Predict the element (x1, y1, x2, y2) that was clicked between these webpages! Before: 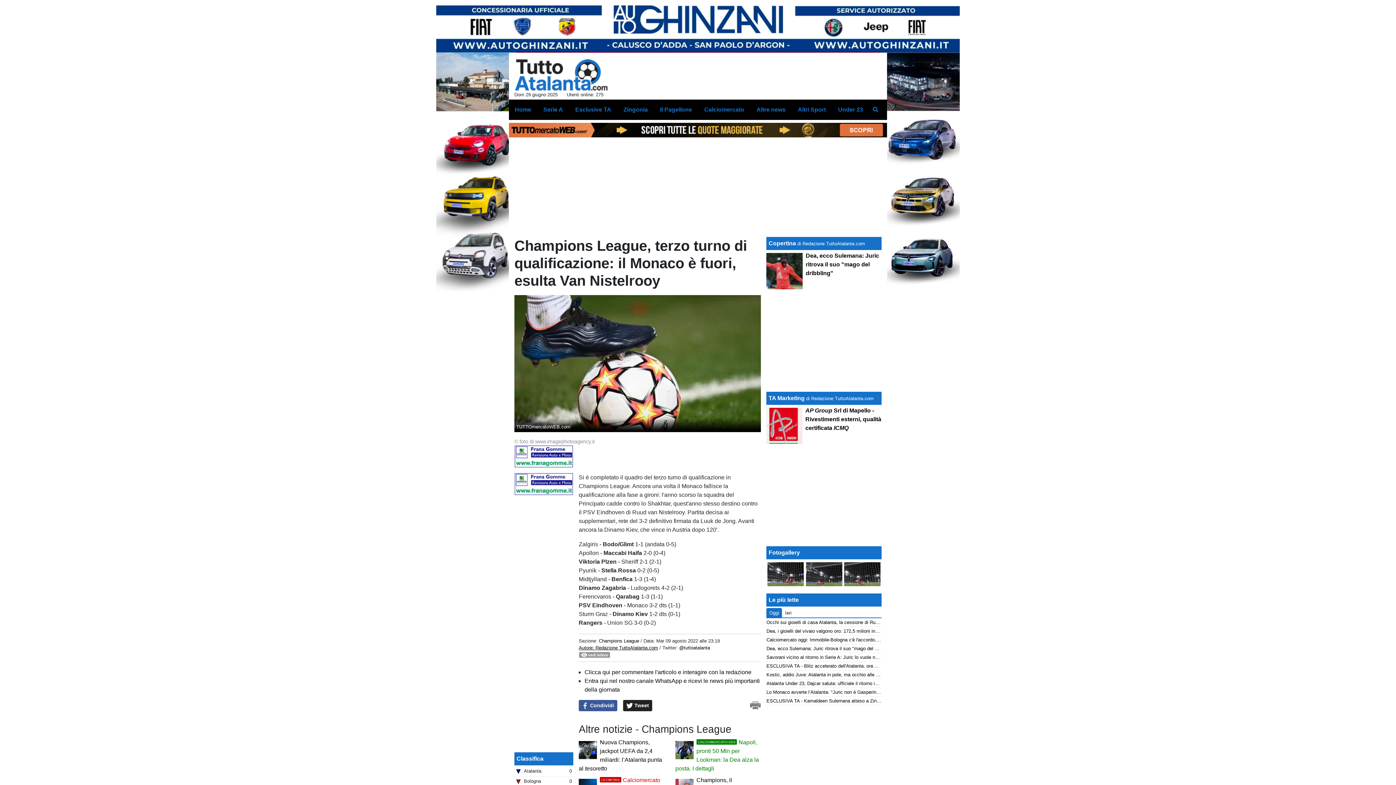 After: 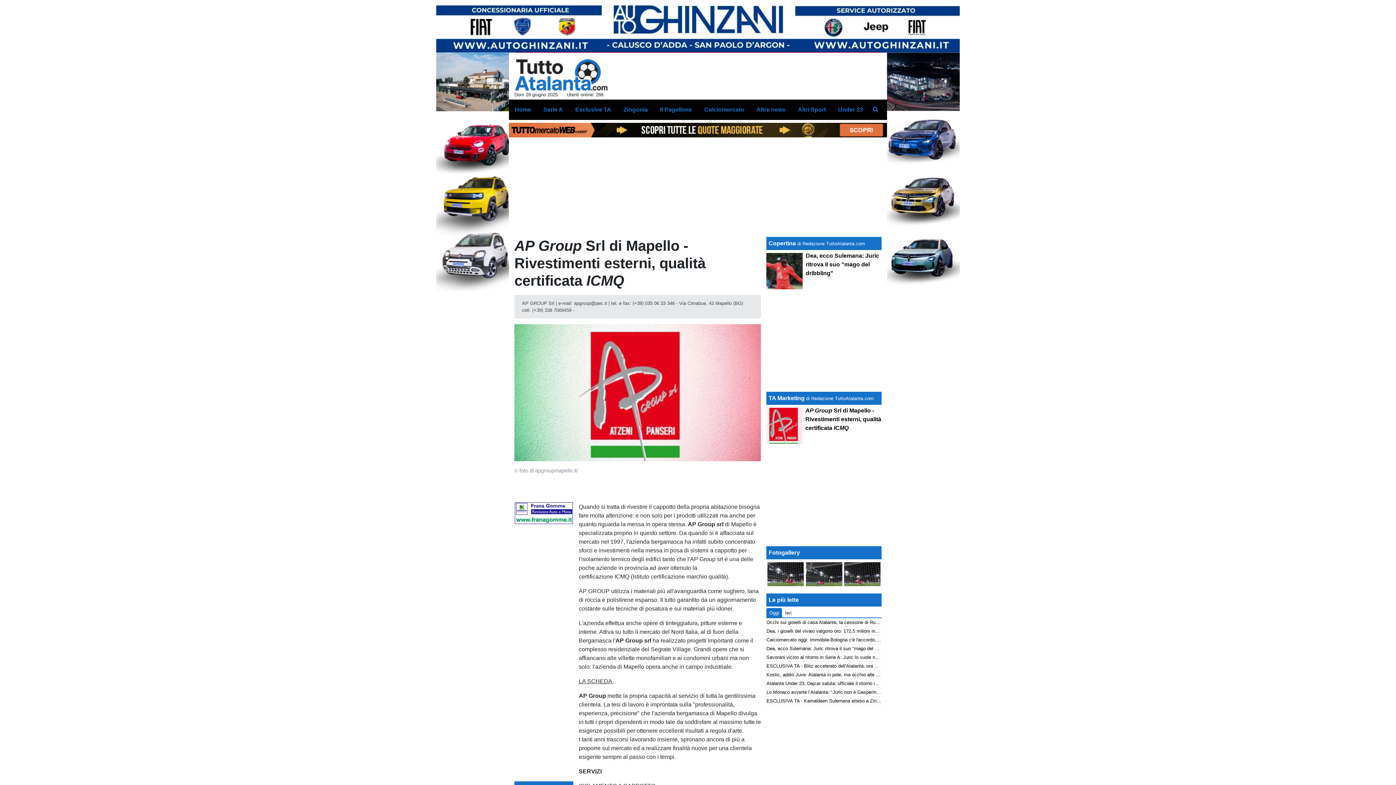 Action: bbox: (805, 407, 881, 431) label: AP Group Srl di Mapello - Rivestimenti esterni, qualità certificata ICMQ